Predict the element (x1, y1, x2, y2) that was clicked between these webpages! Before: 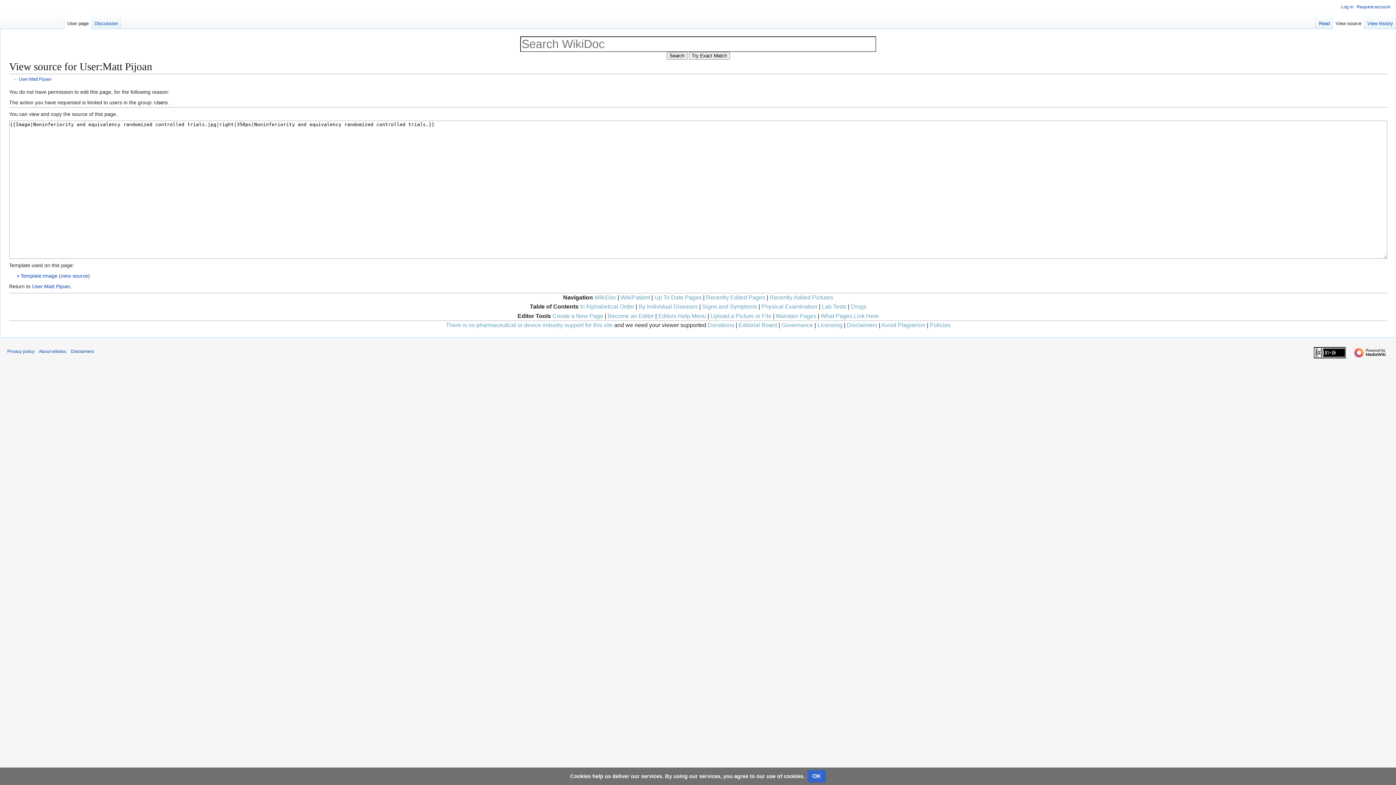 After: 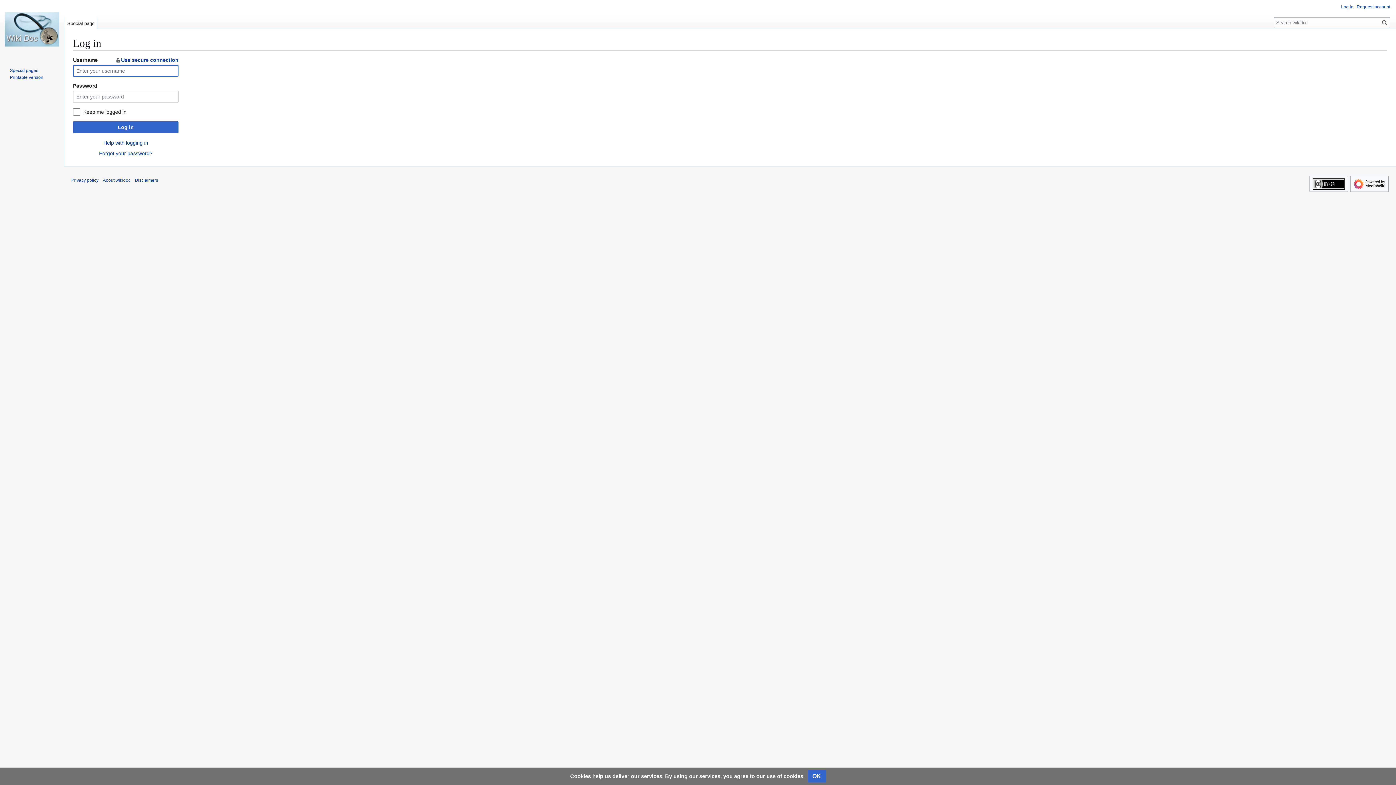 Action: label: Log in bbox: (1341, 4, 1353, 9)